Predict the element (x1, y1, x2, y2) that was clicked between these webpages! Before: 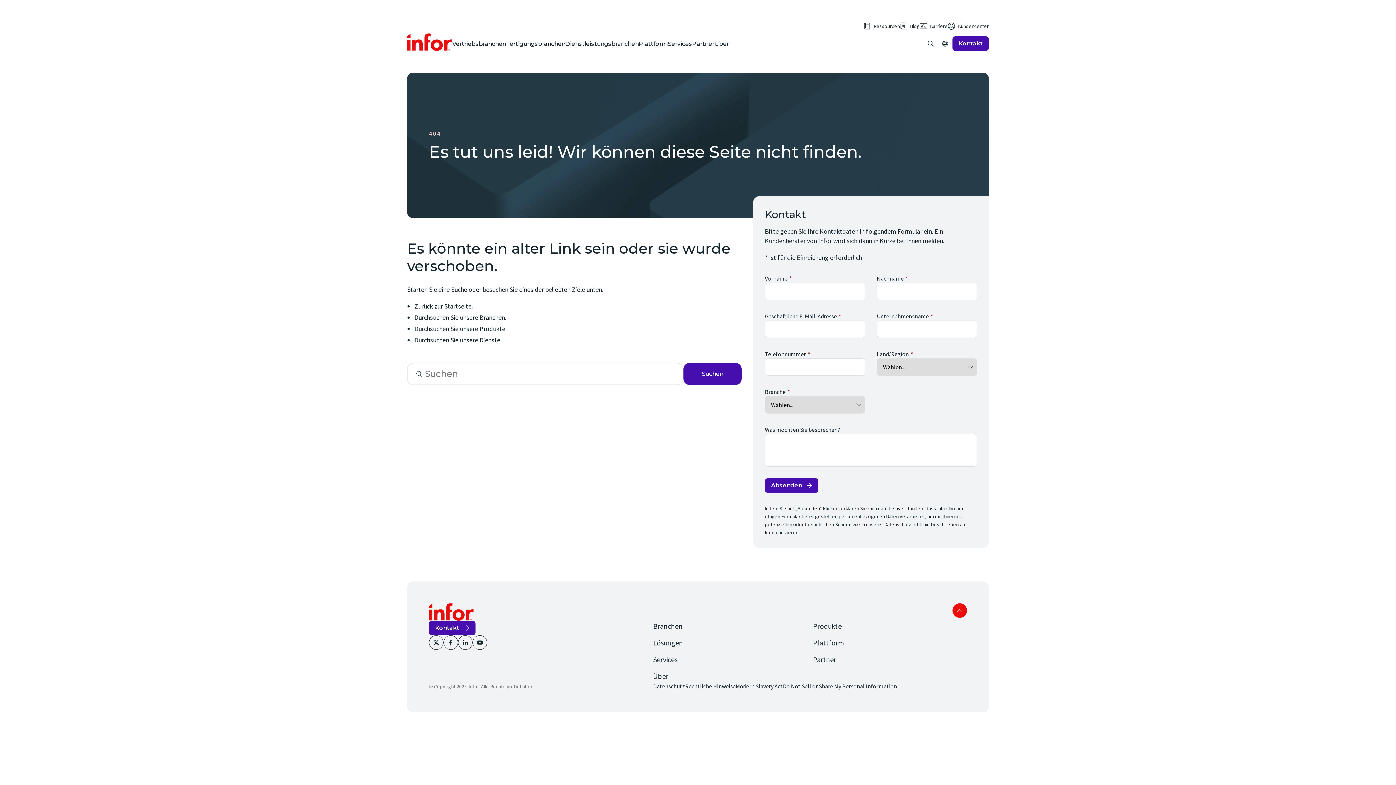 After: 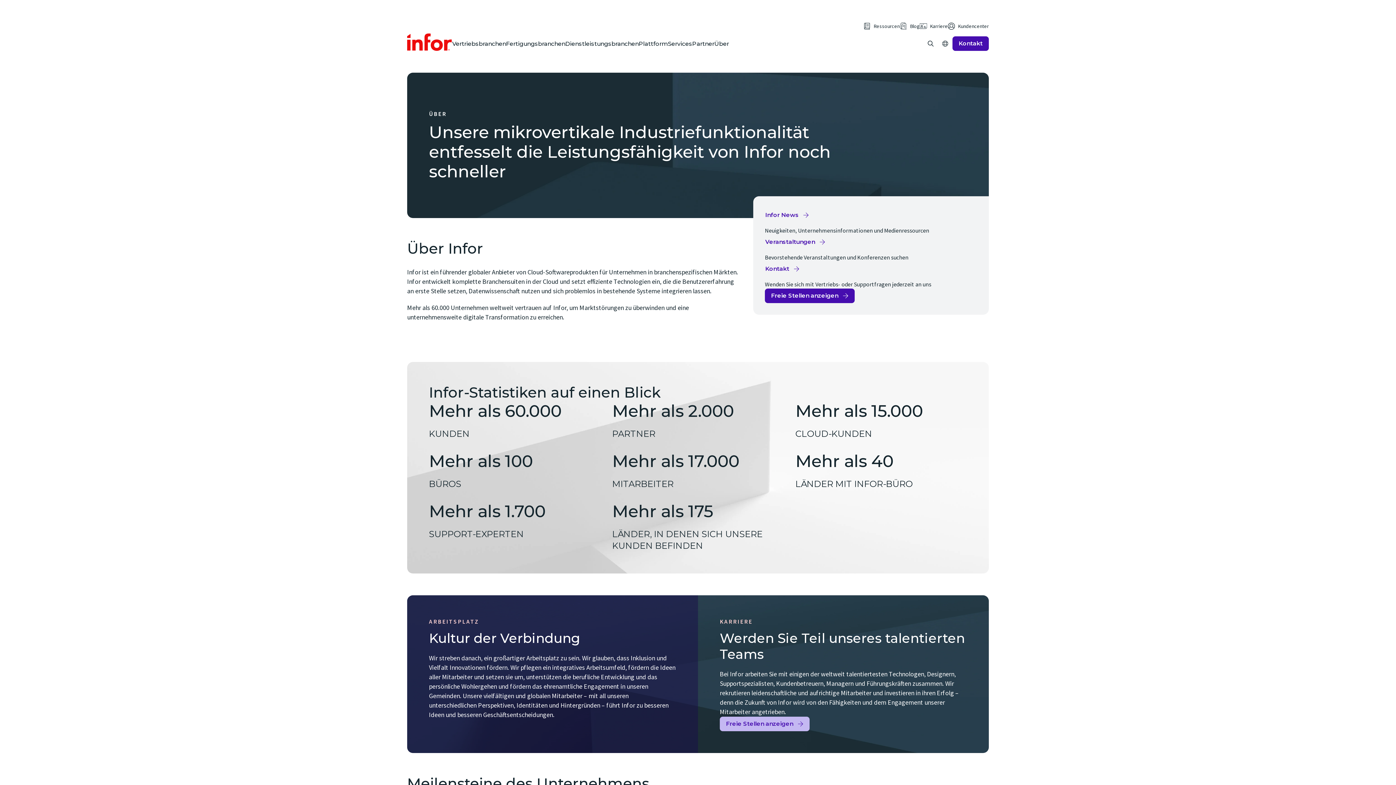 Action: label: Über bbox: (714, 36, 729, 50)